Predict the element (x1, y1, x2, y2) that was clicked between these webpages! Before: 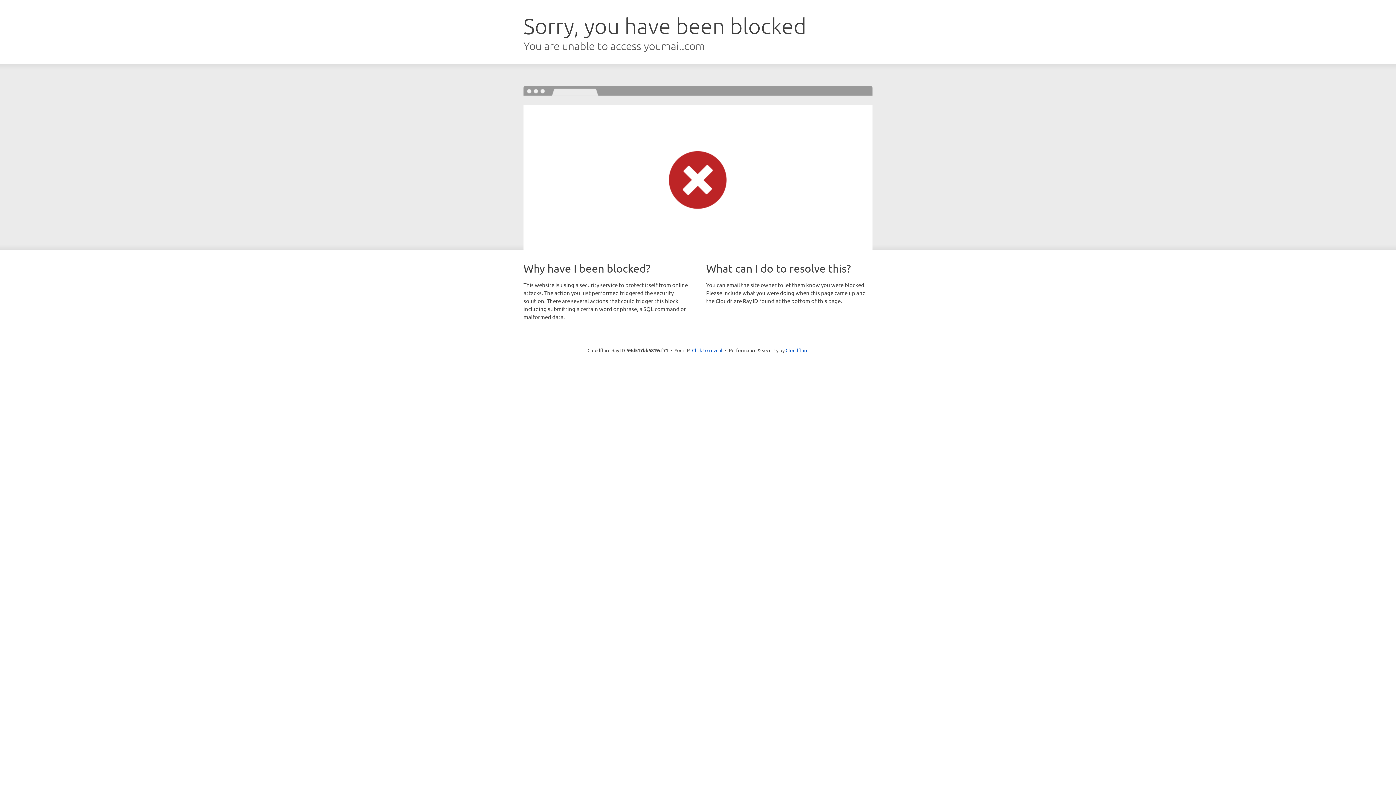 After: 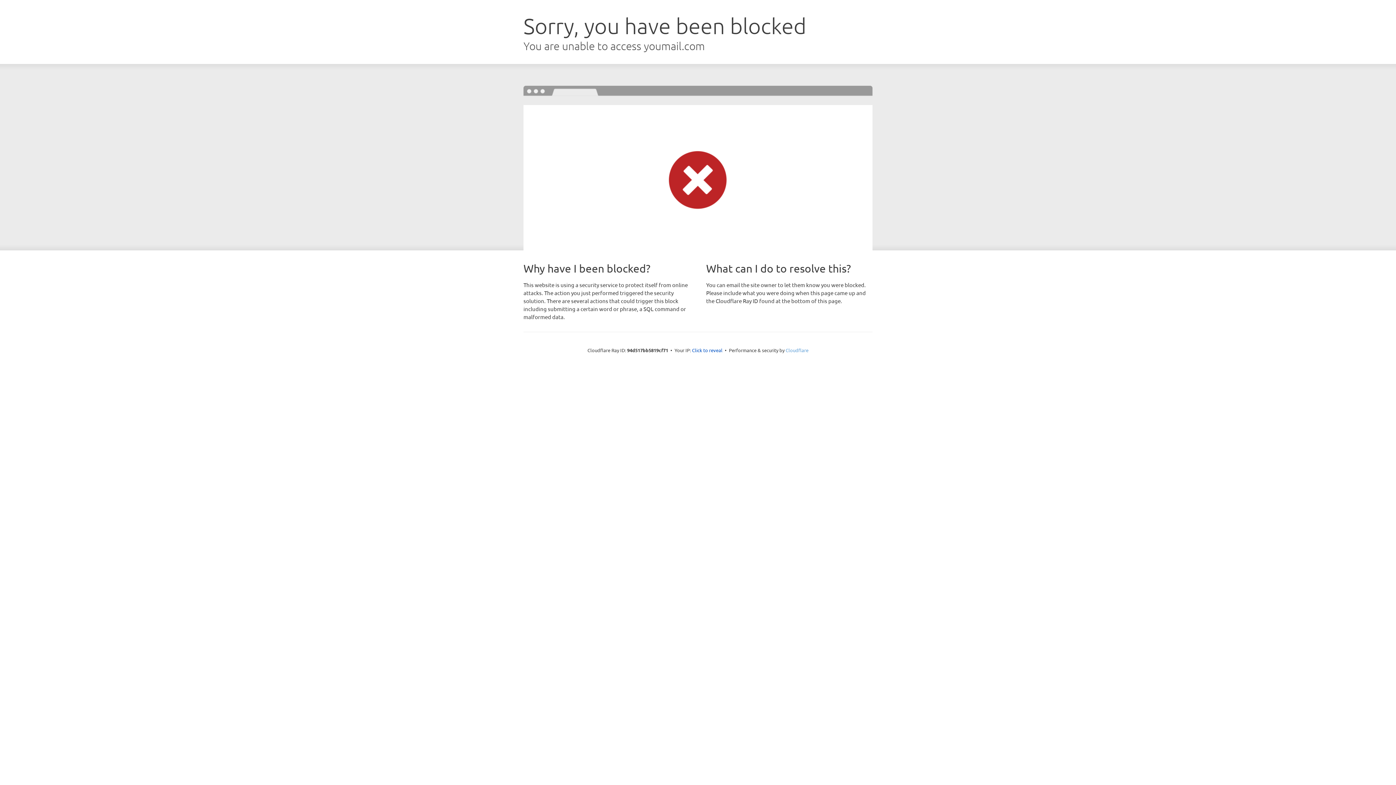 Action: label: Cloudflare bbox: (785, 347, 808, 353)